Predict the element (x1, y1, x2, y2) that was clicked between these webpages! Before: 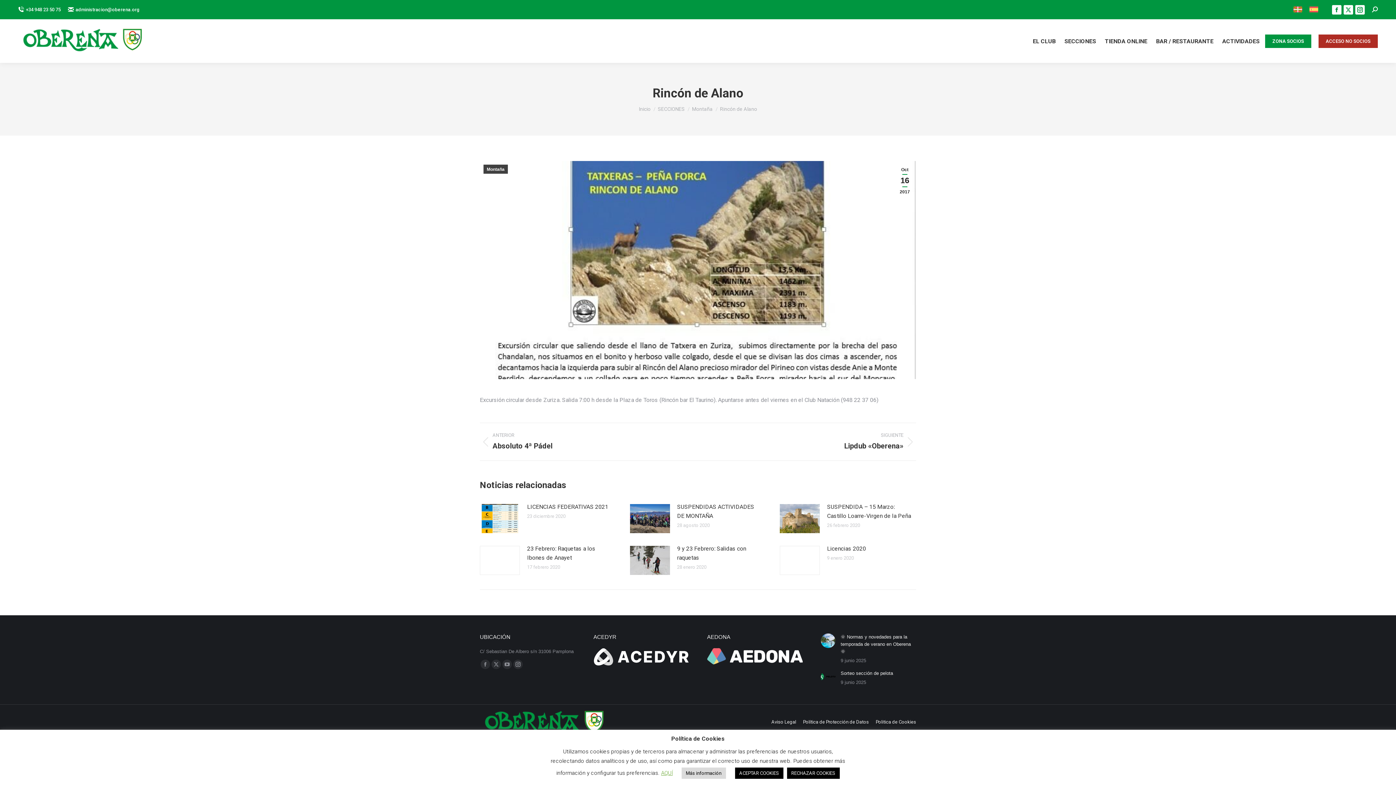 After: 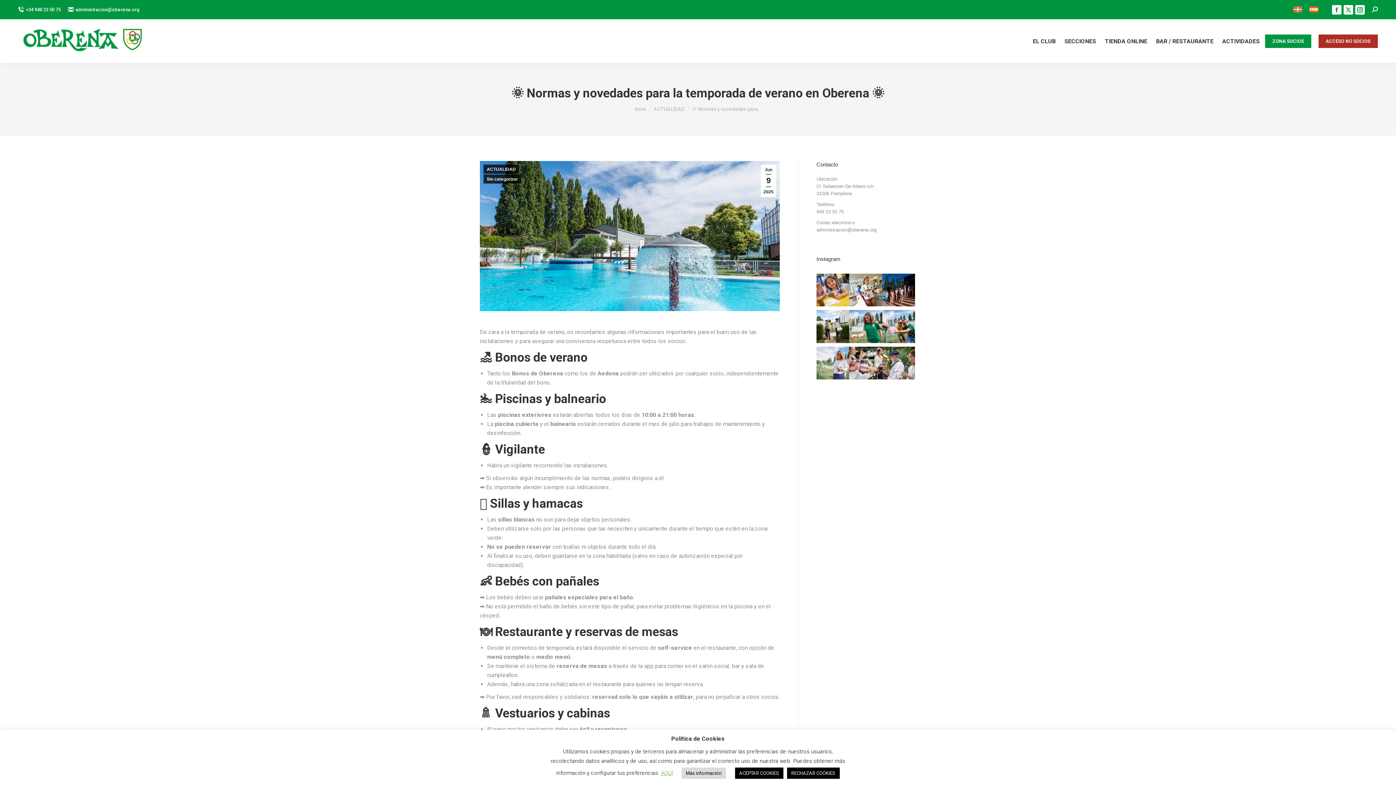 Action: bbox: (820, 633, 835, 648) label: Post image